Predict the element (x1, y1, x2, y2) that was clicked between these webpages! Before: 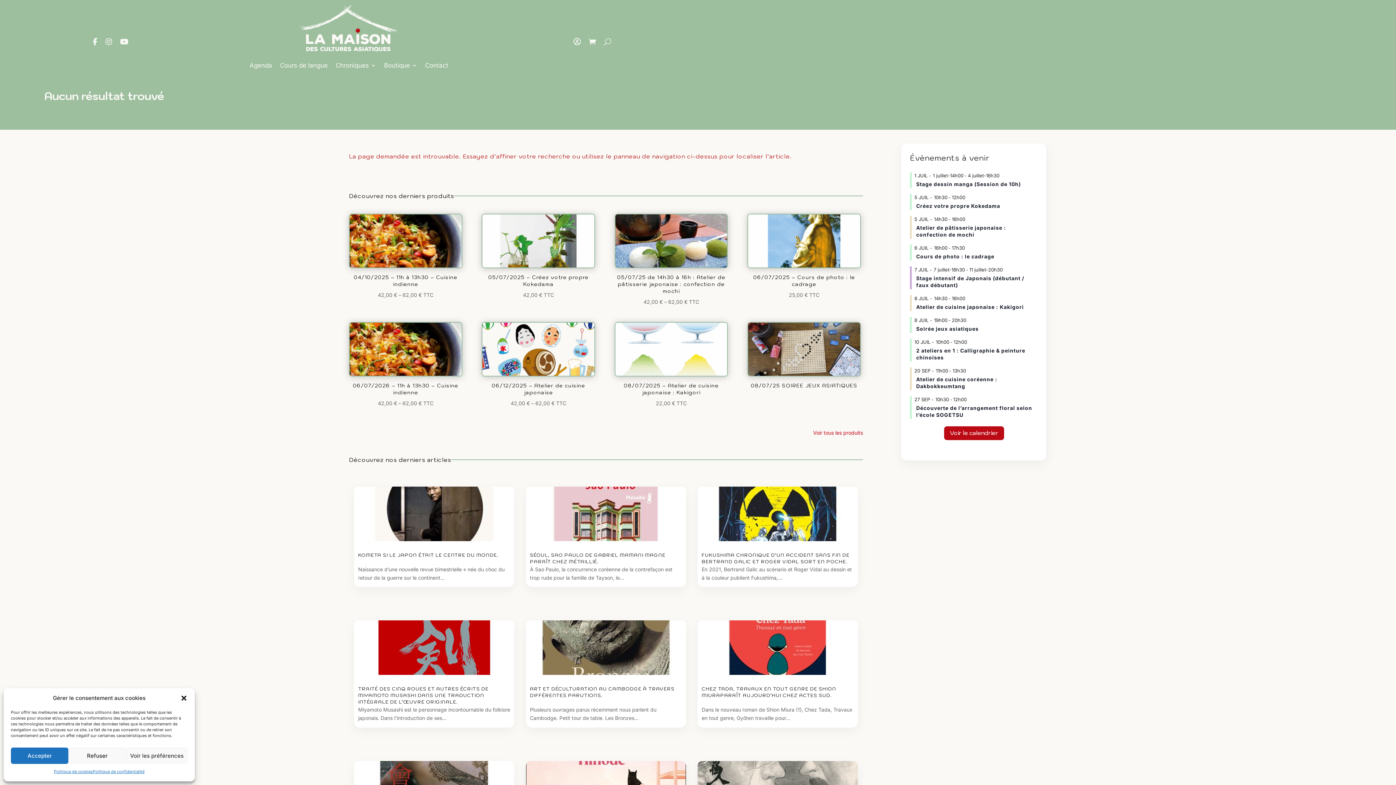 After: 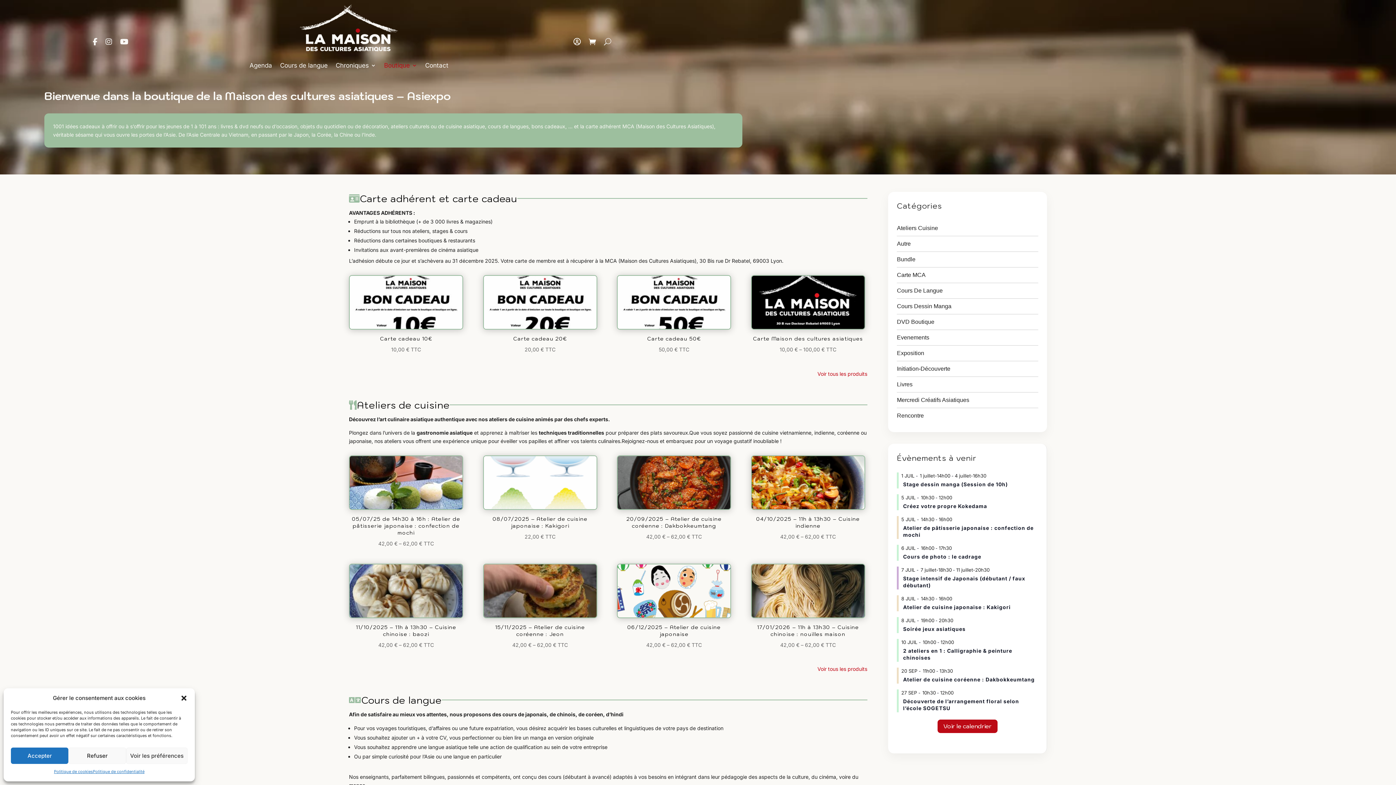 Action: label: Boutique bbox: (384, 51, 417, 79)